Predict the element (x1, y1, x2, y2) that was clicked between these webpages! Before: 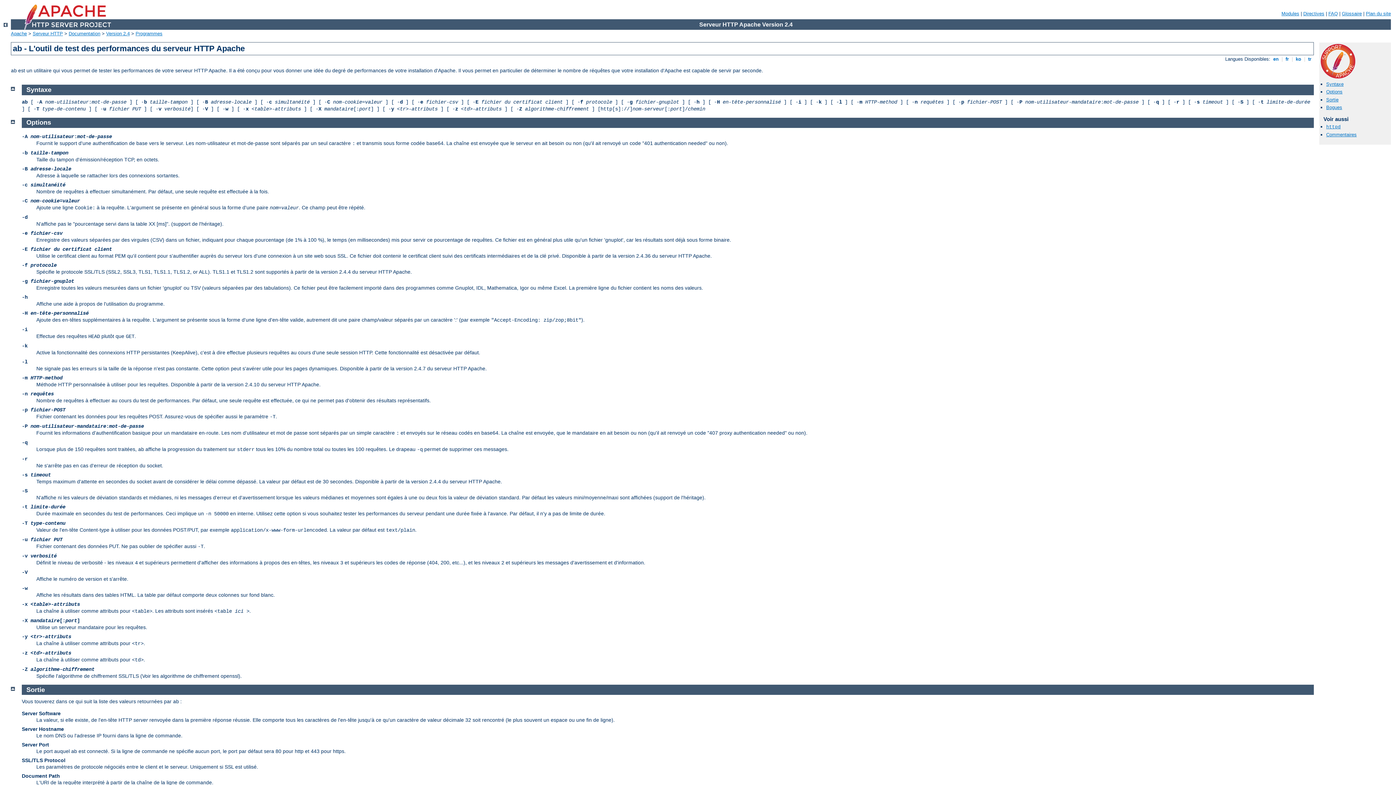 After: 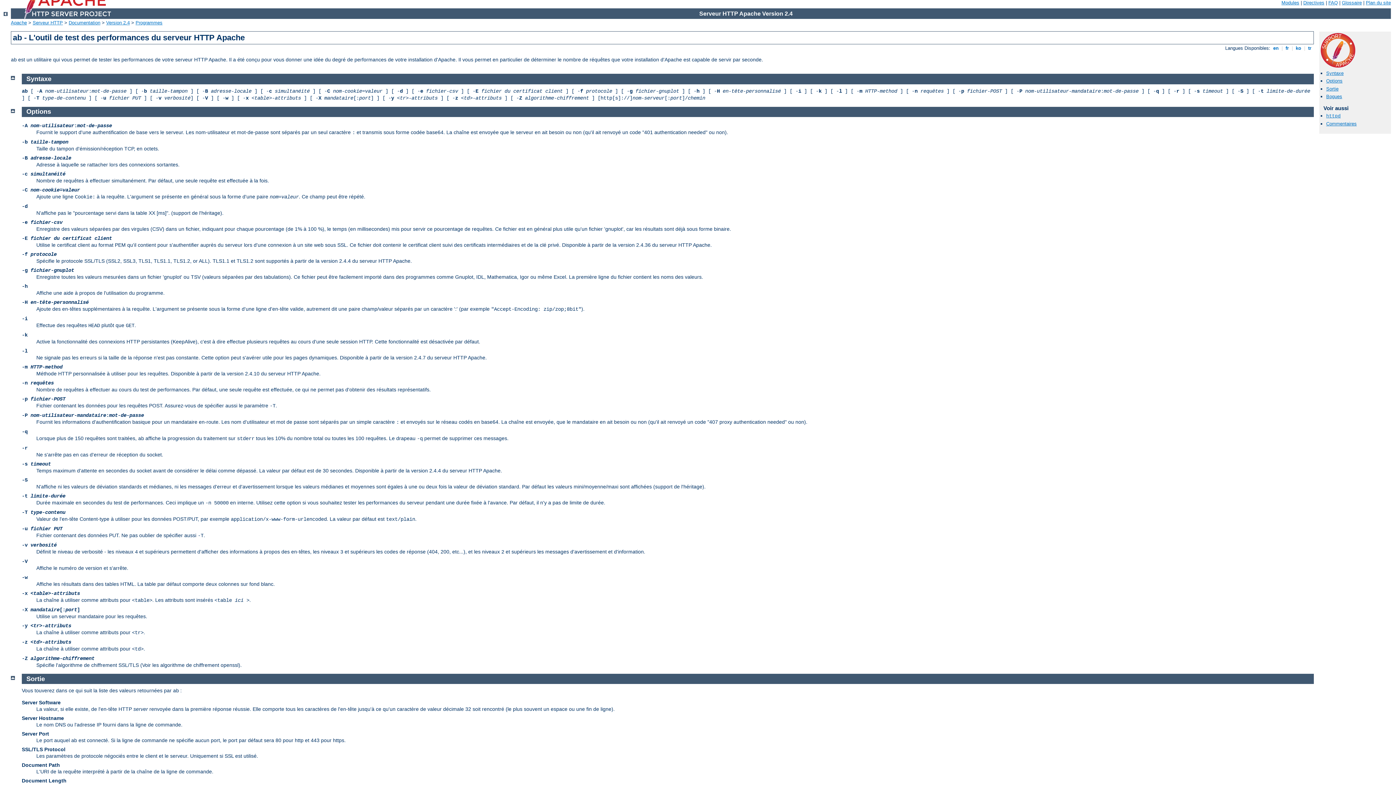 Action: bbox: (10, 85, 14, 91)